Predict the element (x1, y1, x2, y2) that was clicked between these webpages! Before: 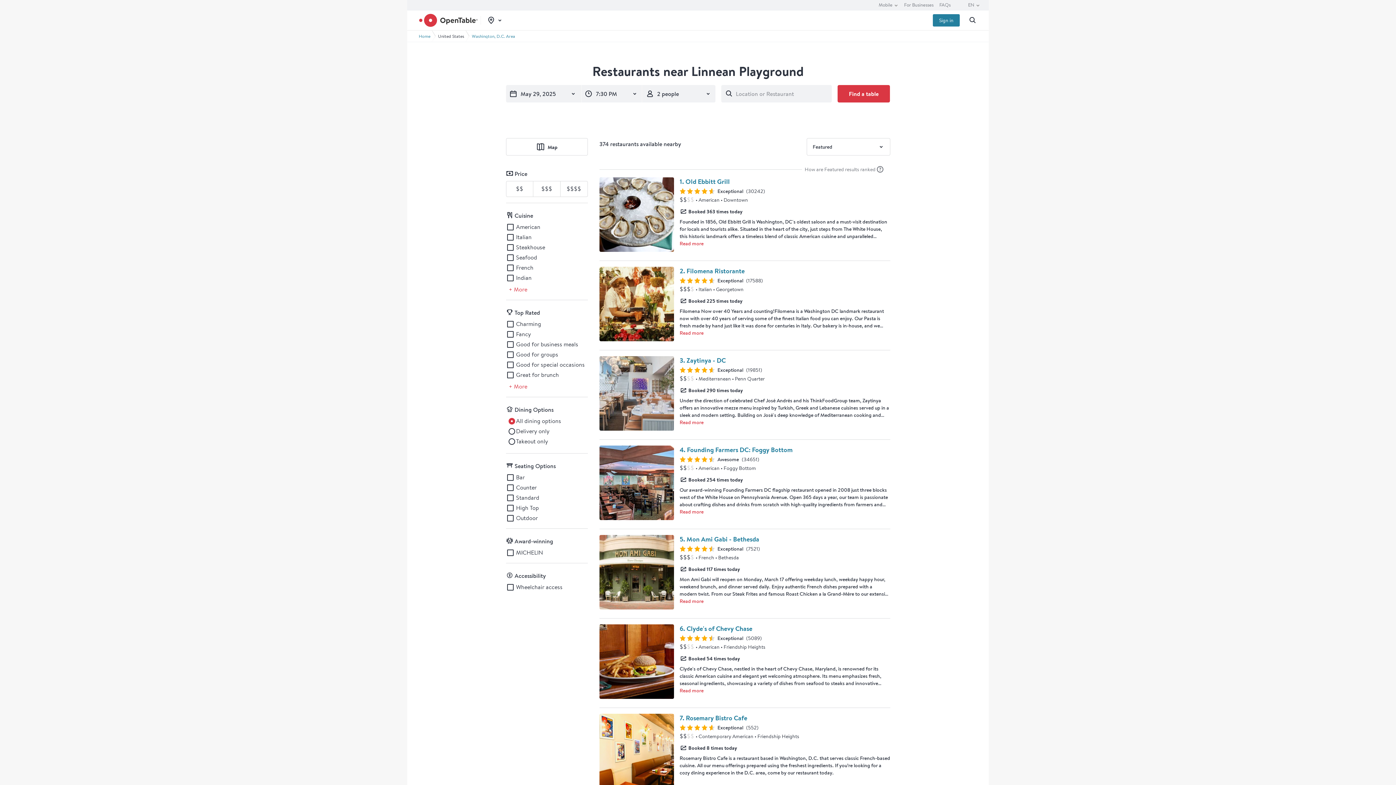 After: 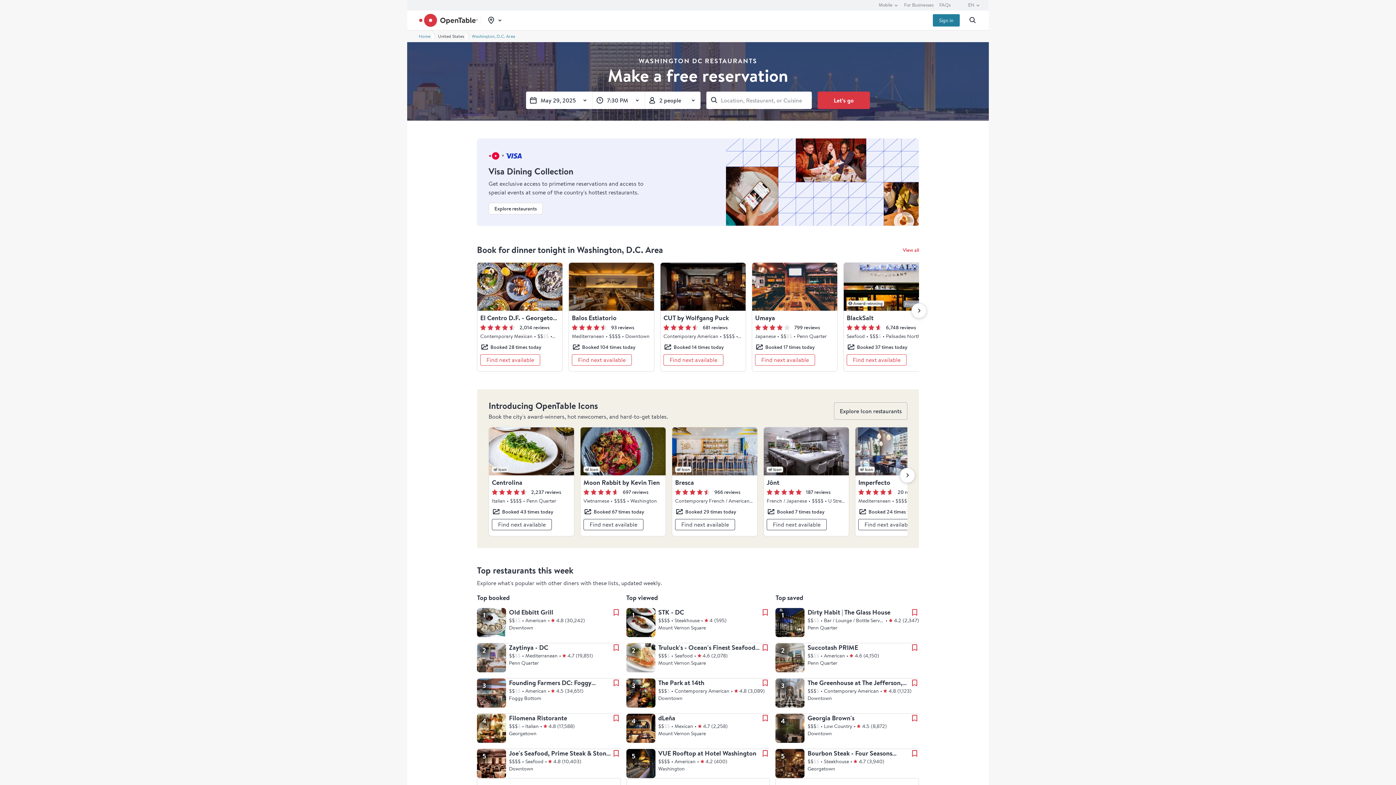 Action: label: Washington, D.C. Area bbox: (472, 33, 515, 38)